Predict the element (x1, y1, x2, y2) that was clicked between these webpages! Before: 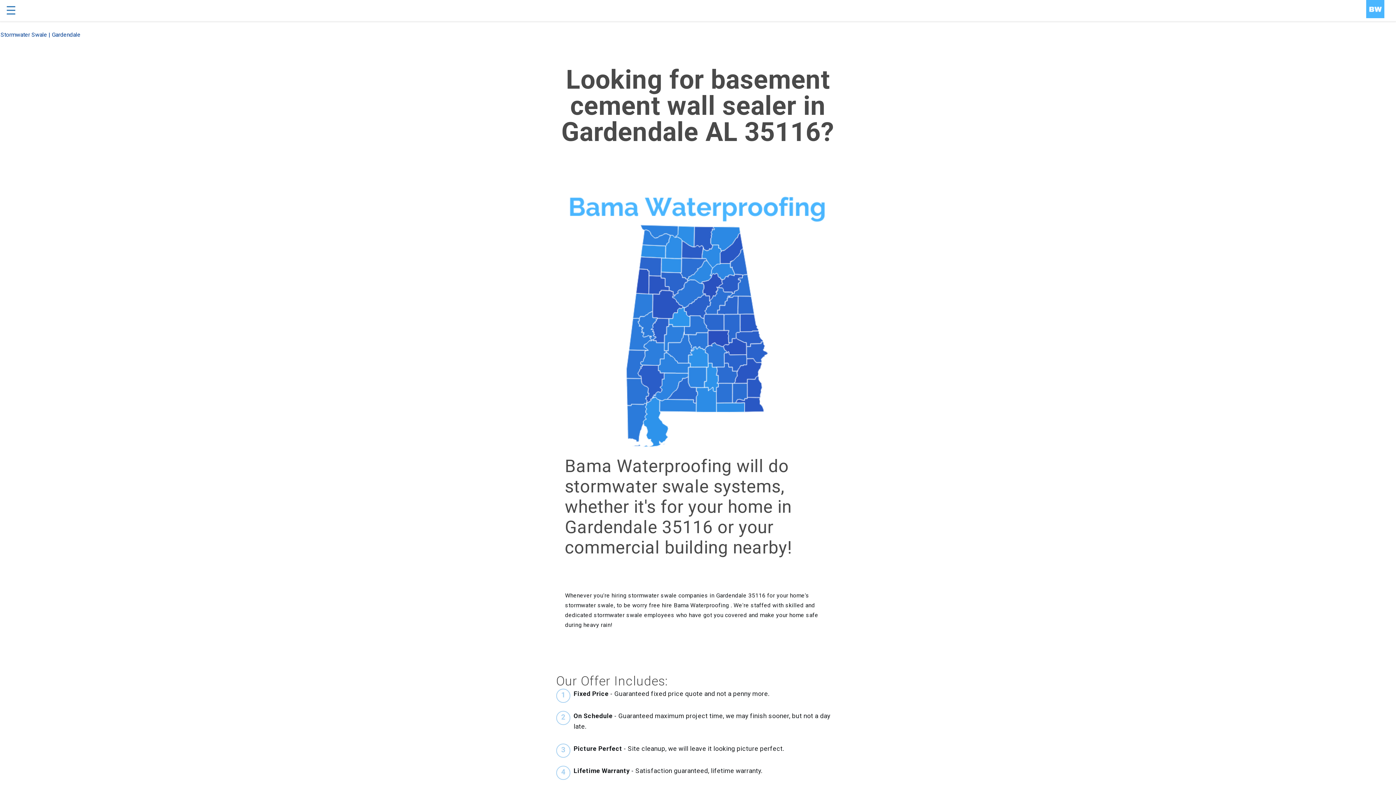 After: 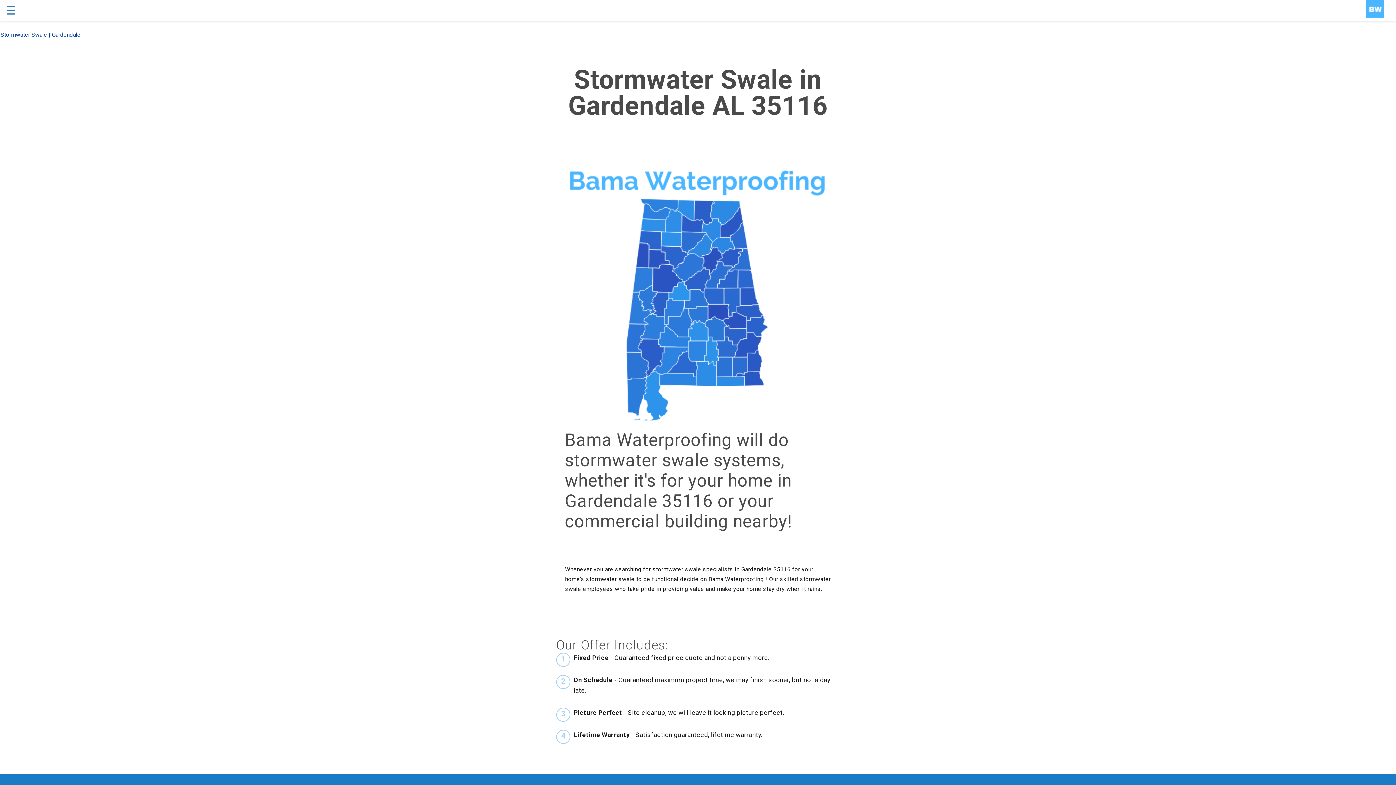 Action: bbox: (0, 31, 47, 38) label: Stormwater Swale